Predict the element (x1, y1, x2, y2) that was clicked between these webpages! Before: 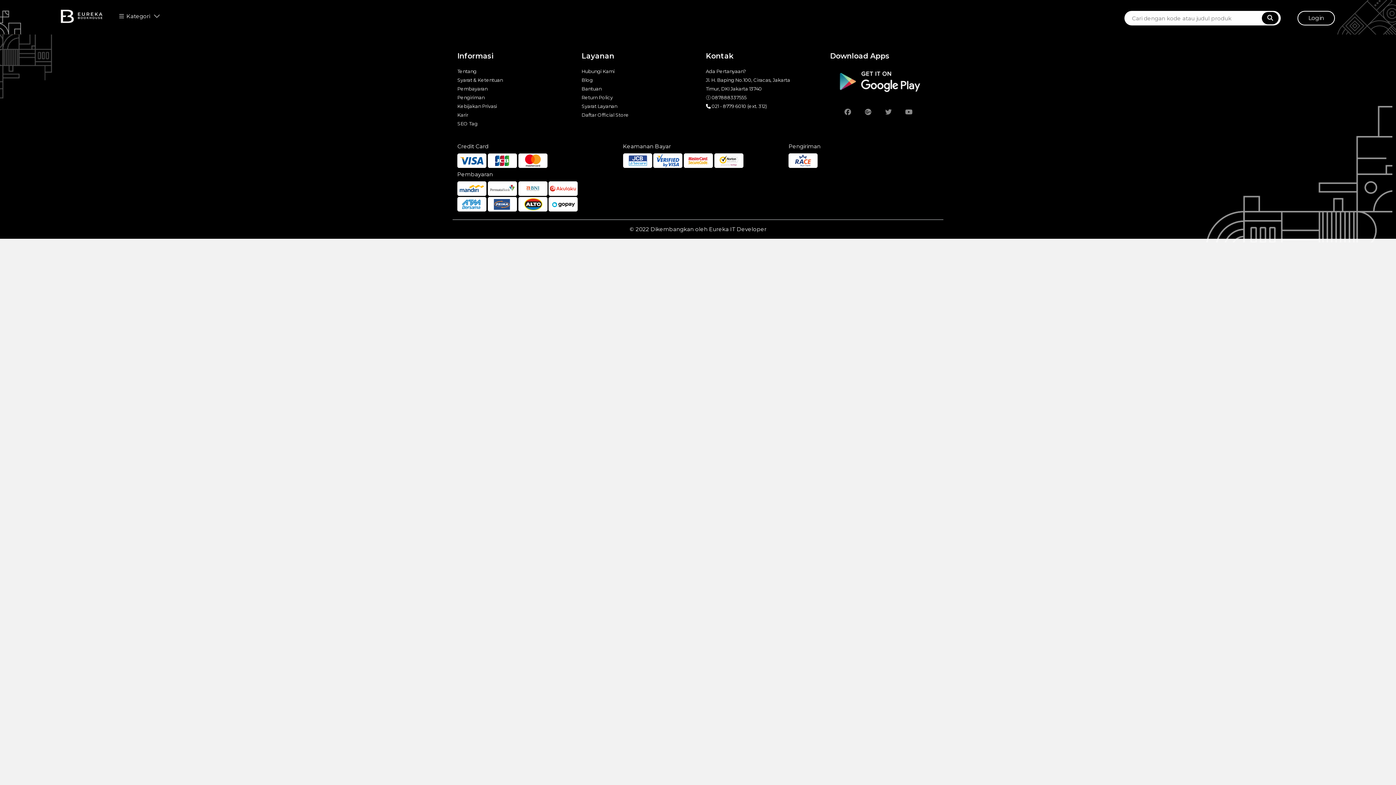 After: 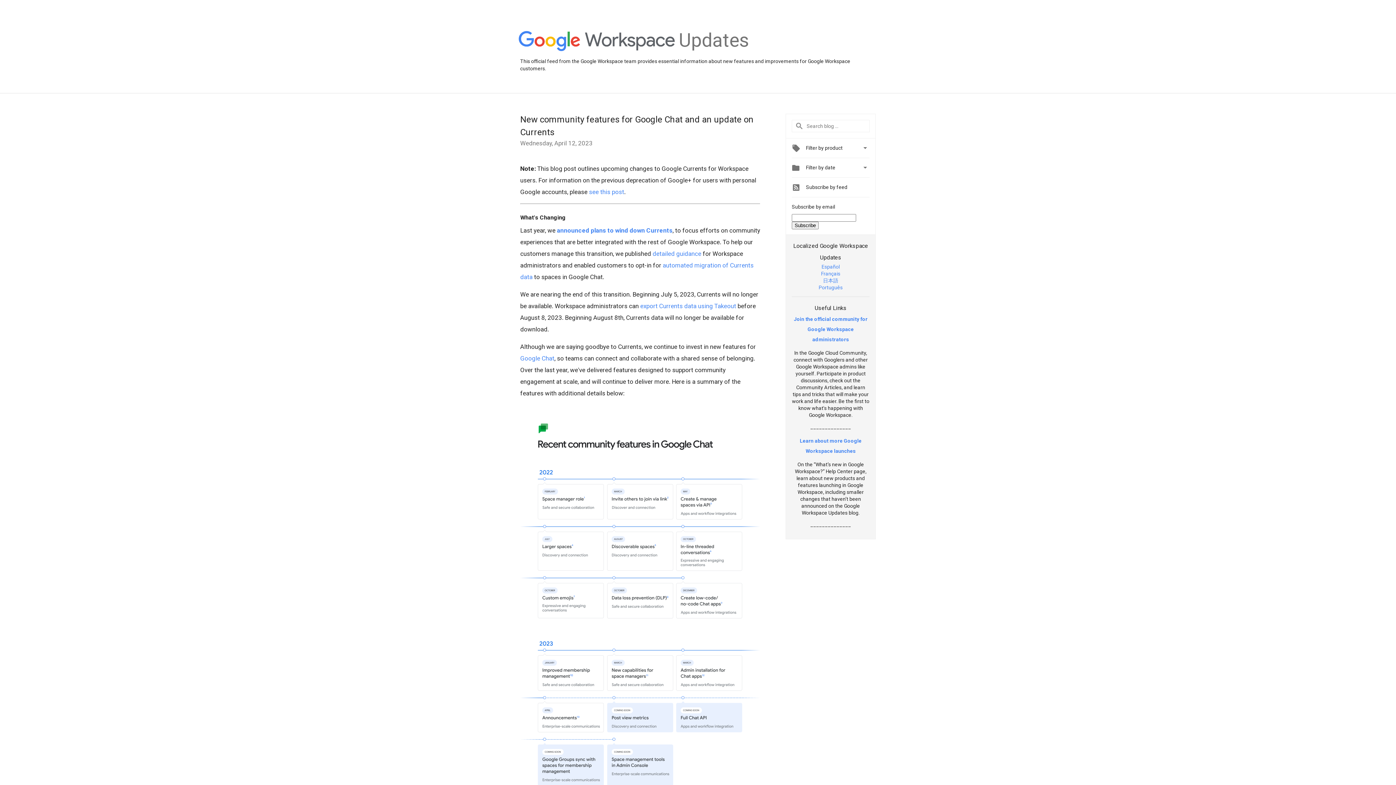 Action: bbox: (861, 108, 875, 116)